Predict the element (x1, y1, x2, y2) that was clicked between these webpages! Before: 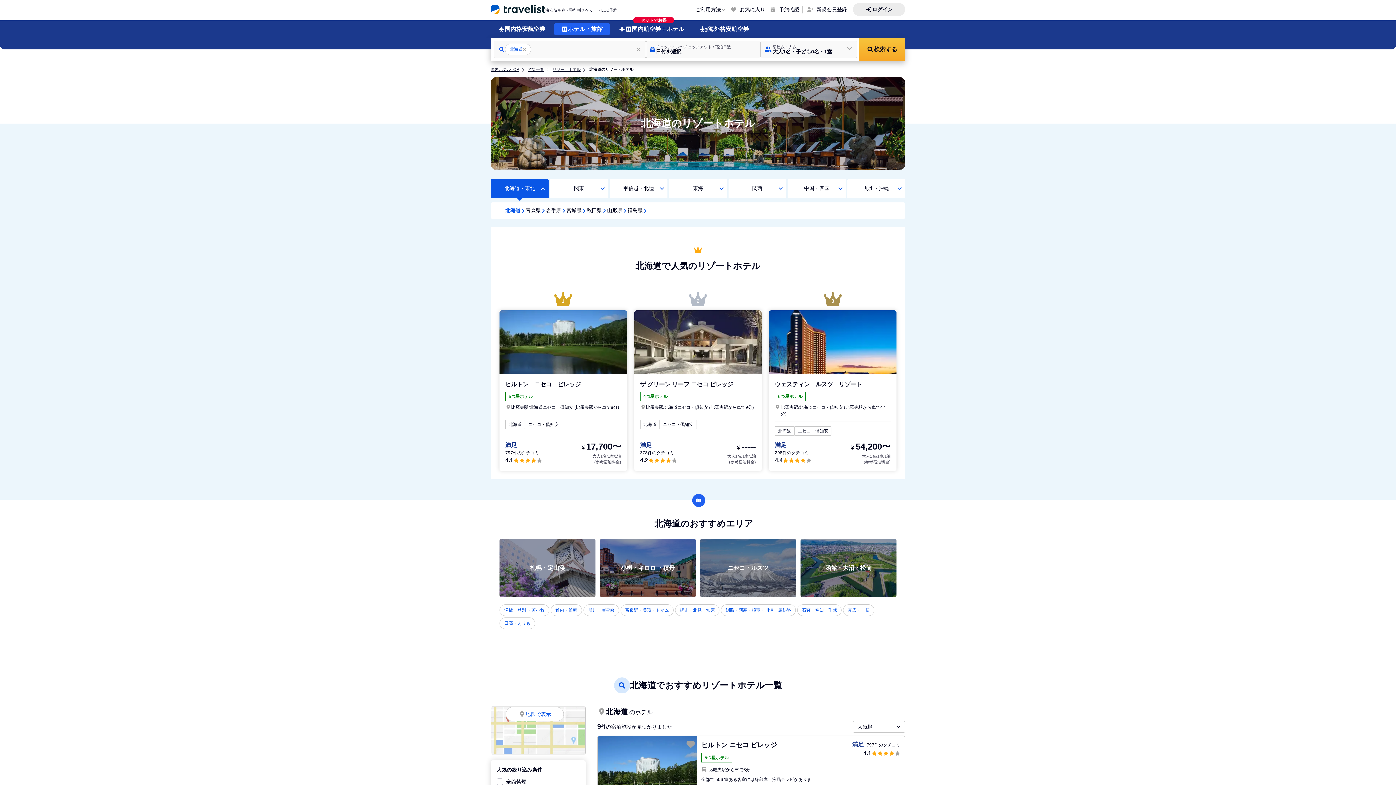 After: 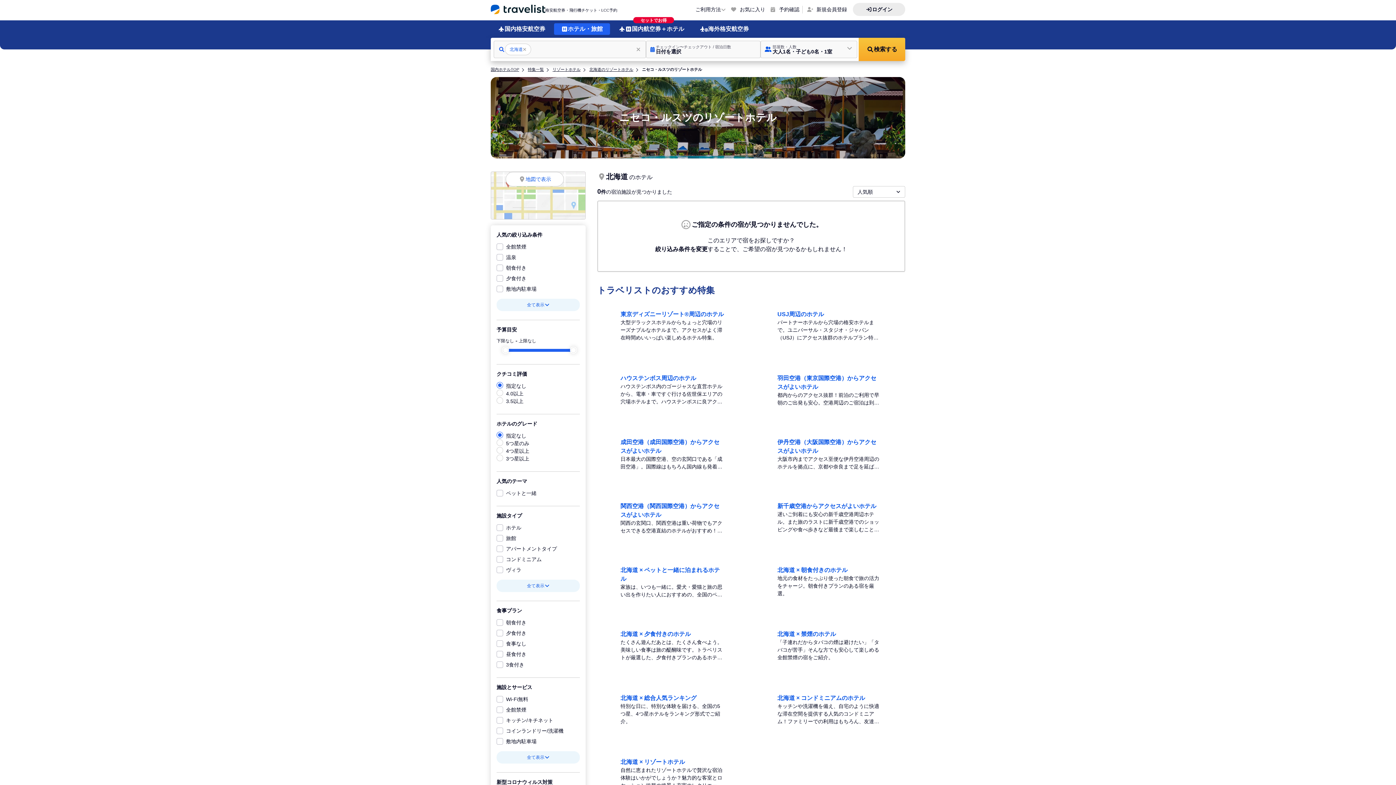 Action: bbox: (700, 539, 796, 597) label: ニセコ・ルスツ